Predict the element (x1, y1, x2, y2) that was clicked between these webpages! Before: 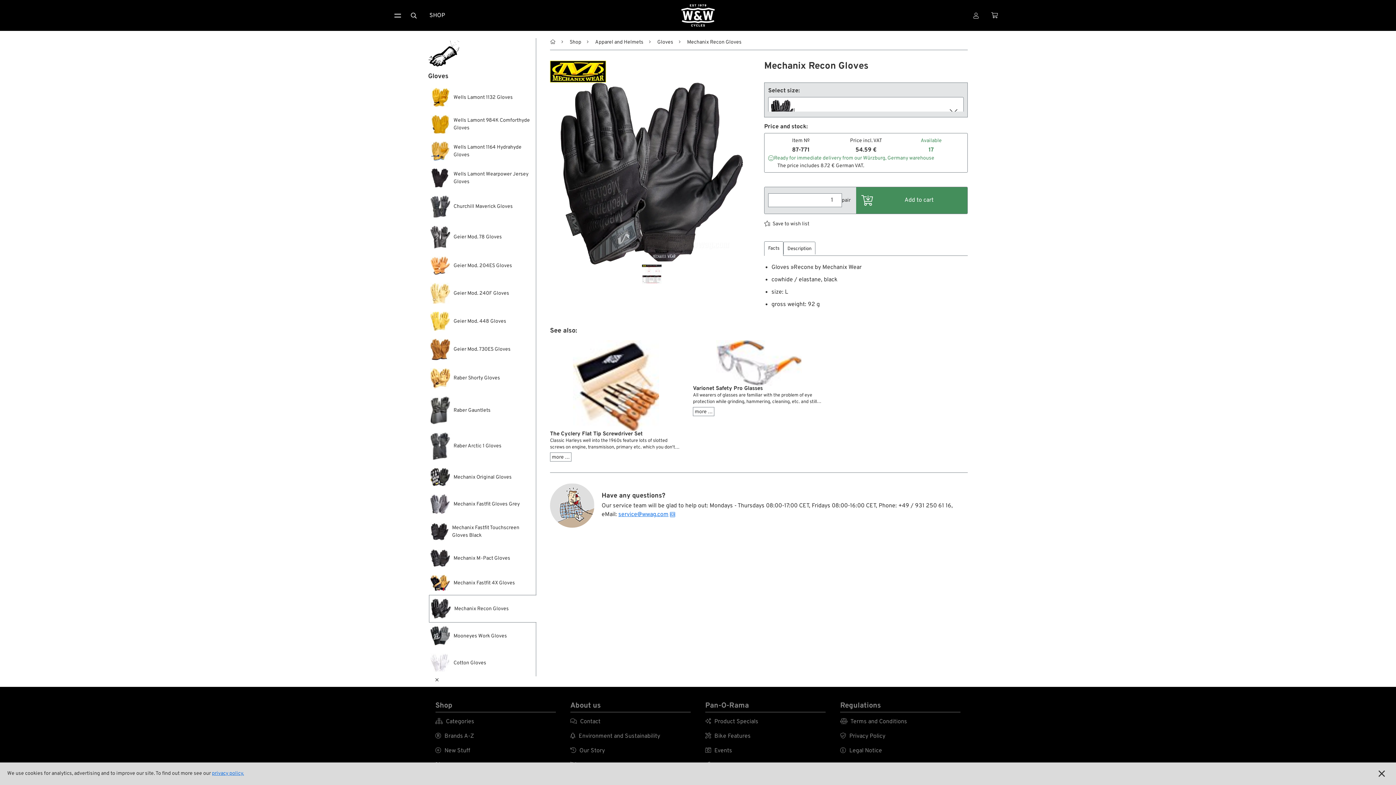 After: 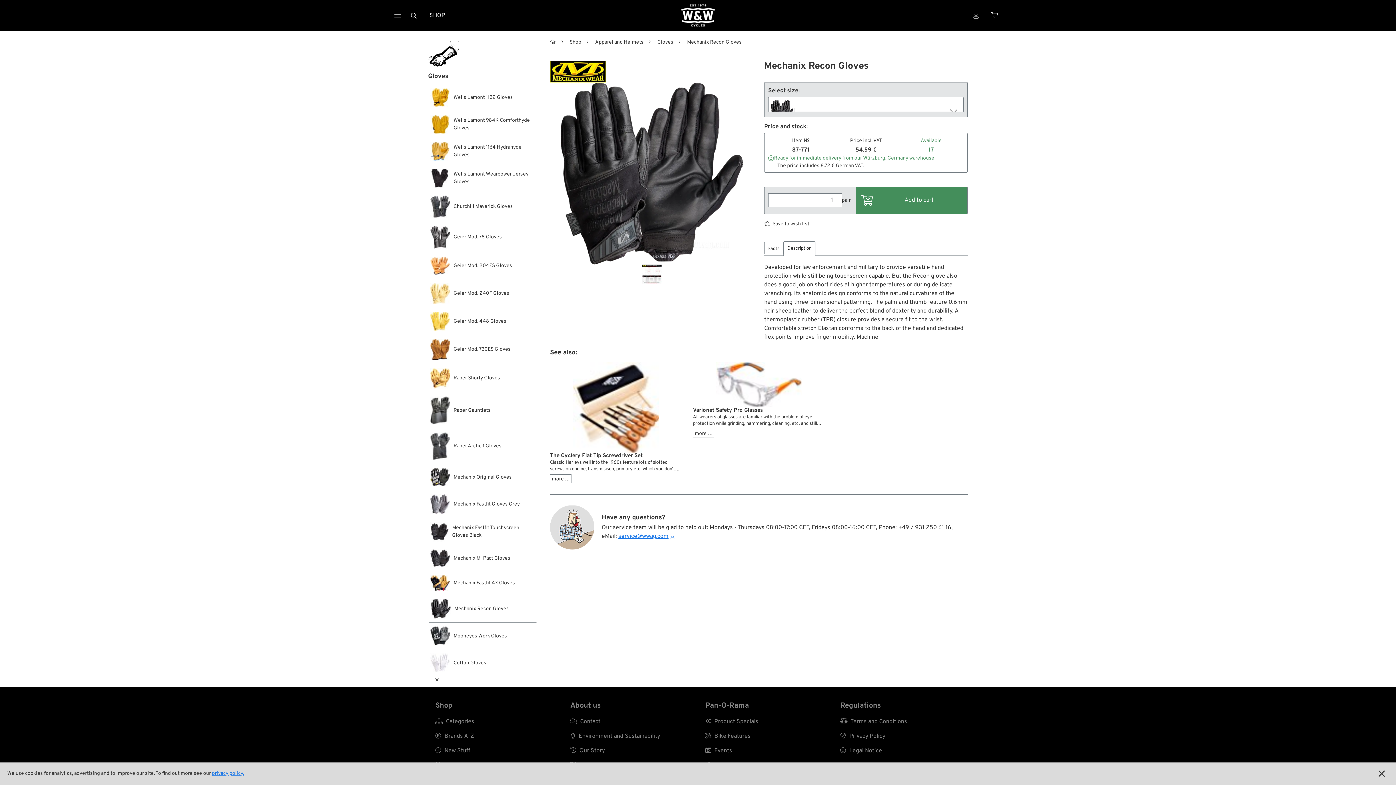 Action: bbox: (783, 241, 815, 254) label: Description